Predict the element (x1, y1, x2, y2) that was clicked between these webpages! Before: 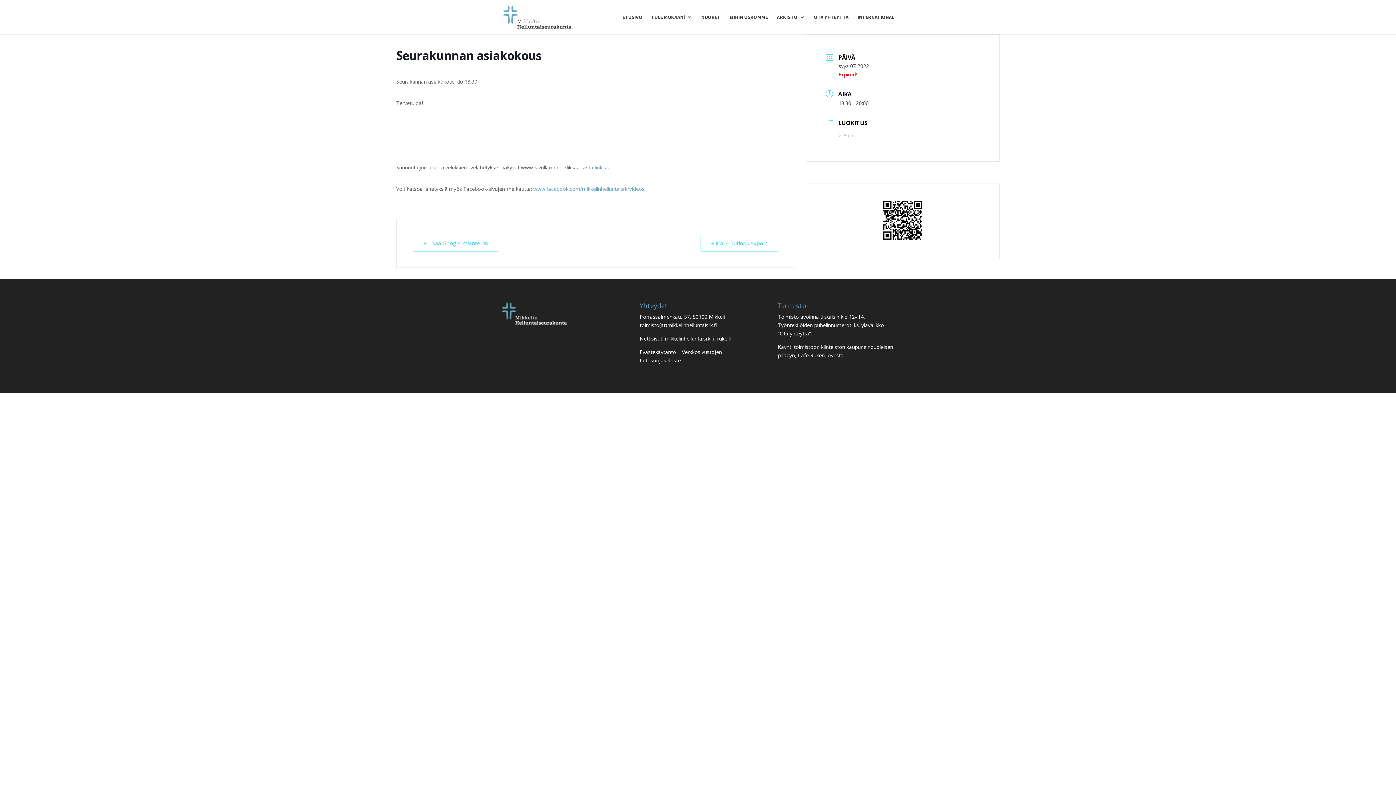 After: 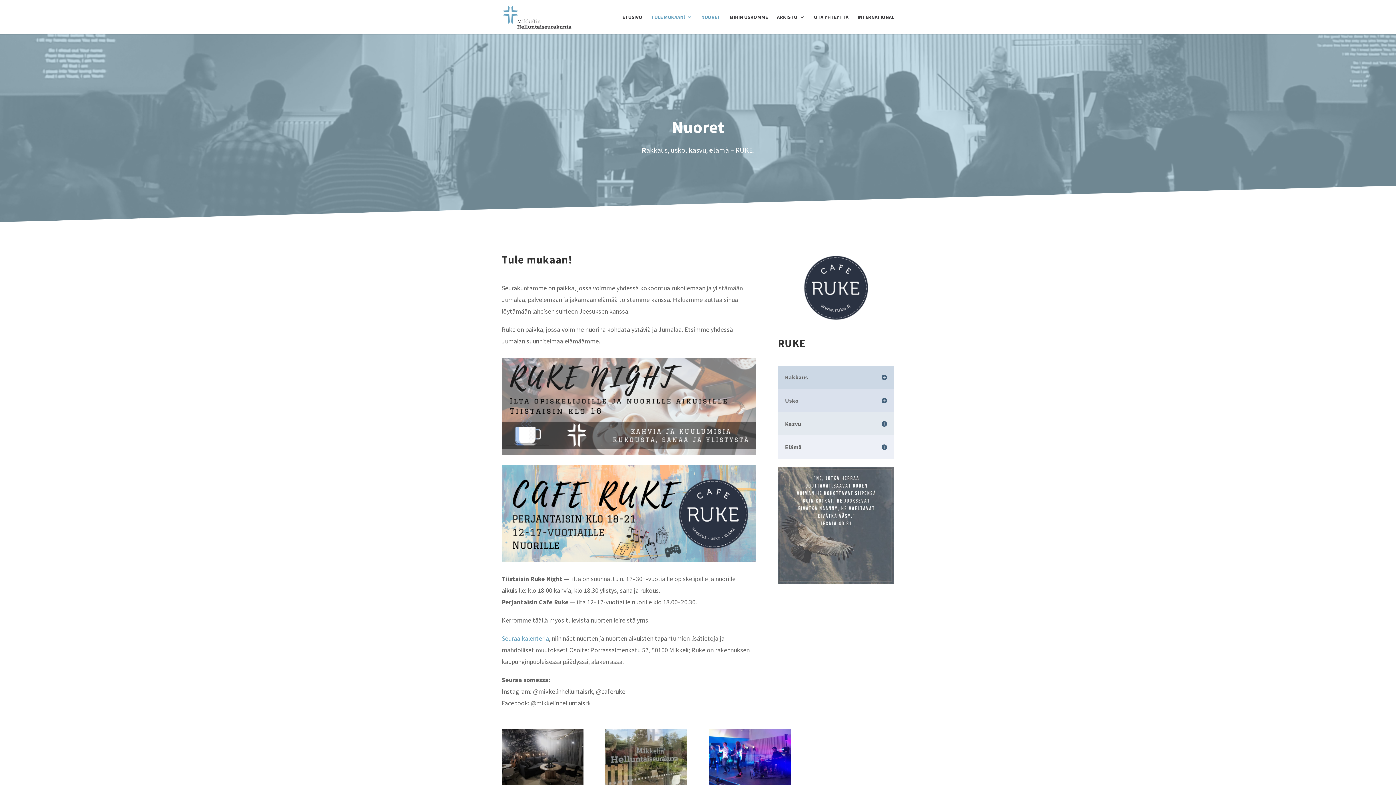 Action: label: NUORET bbox: (701, 14, 720, 34)